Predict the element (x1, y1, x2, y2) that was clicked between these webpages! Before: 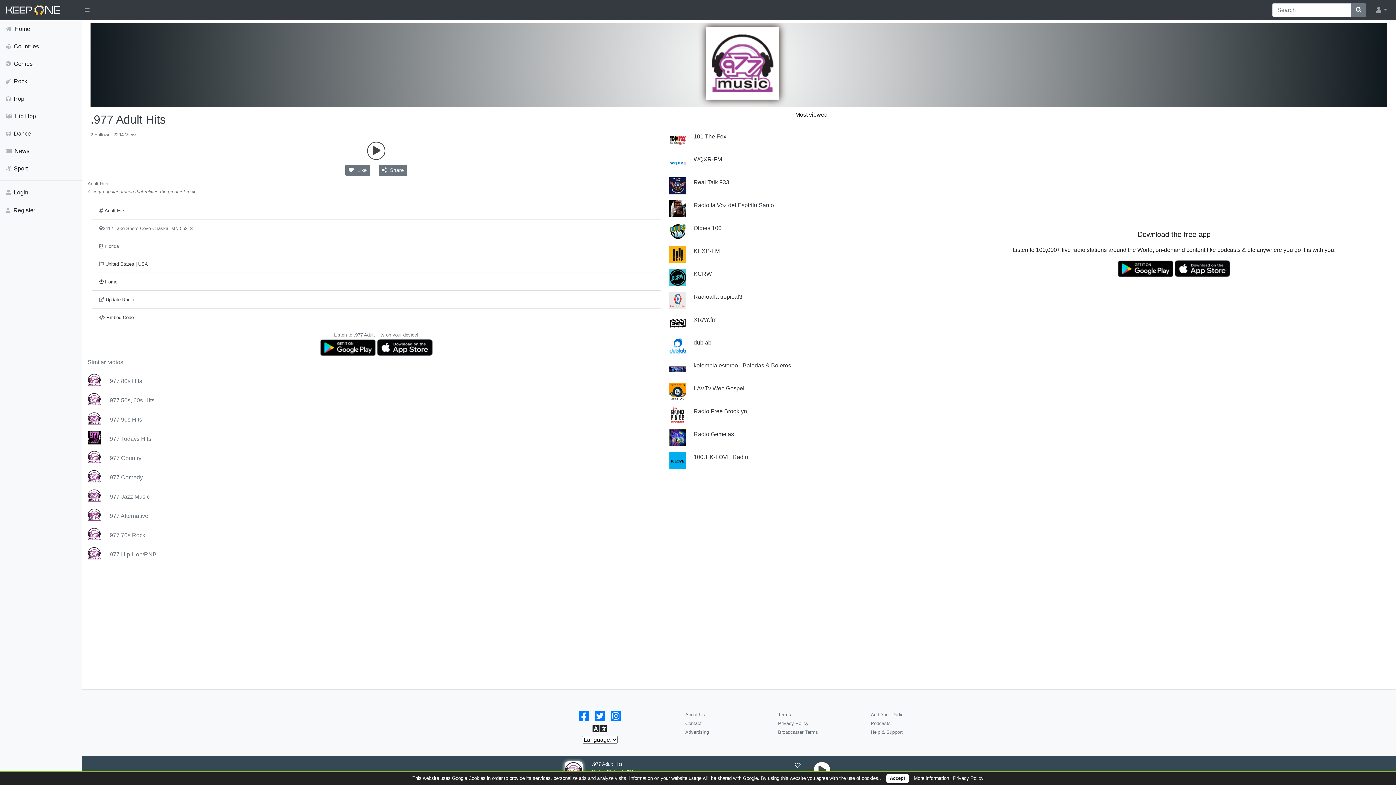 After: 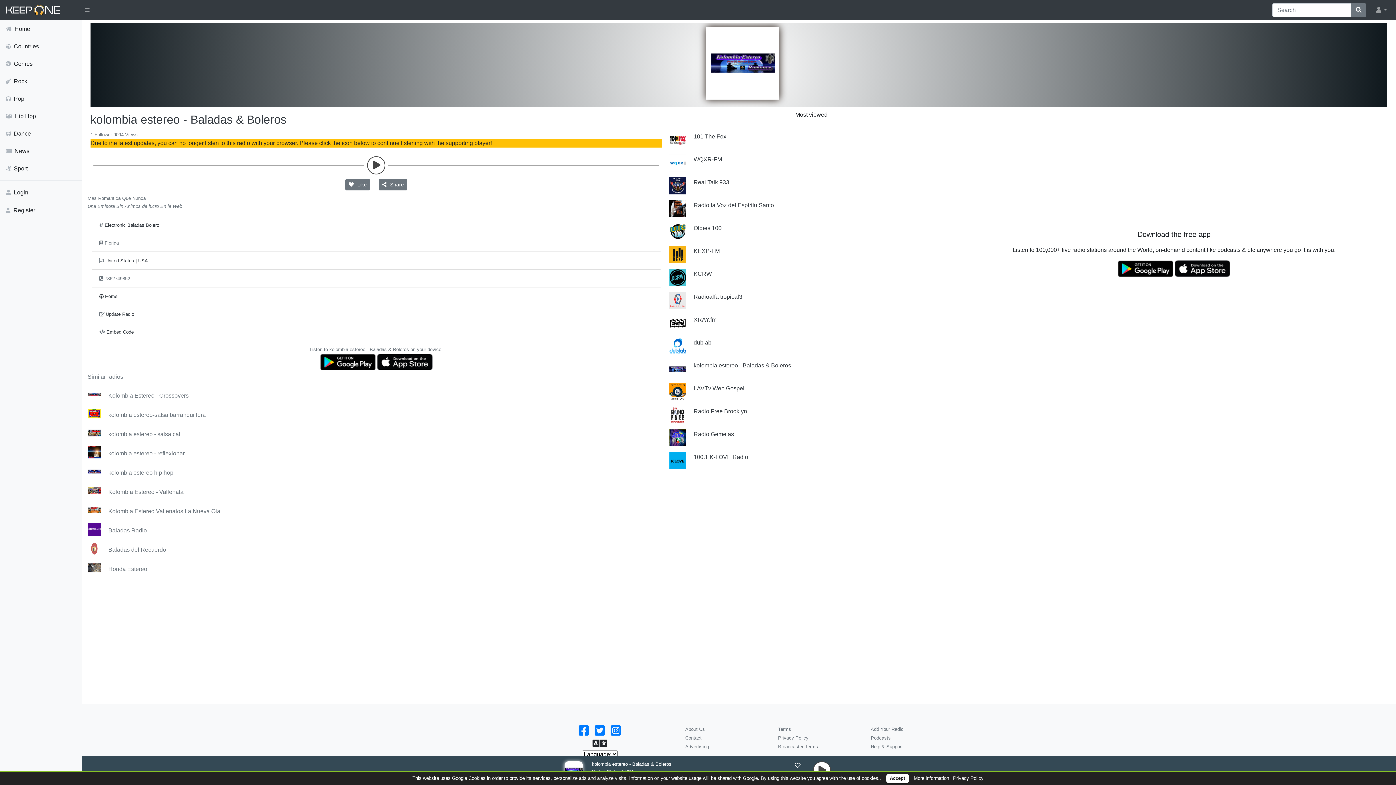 Action: bbox: (667, 359, 693, 382)